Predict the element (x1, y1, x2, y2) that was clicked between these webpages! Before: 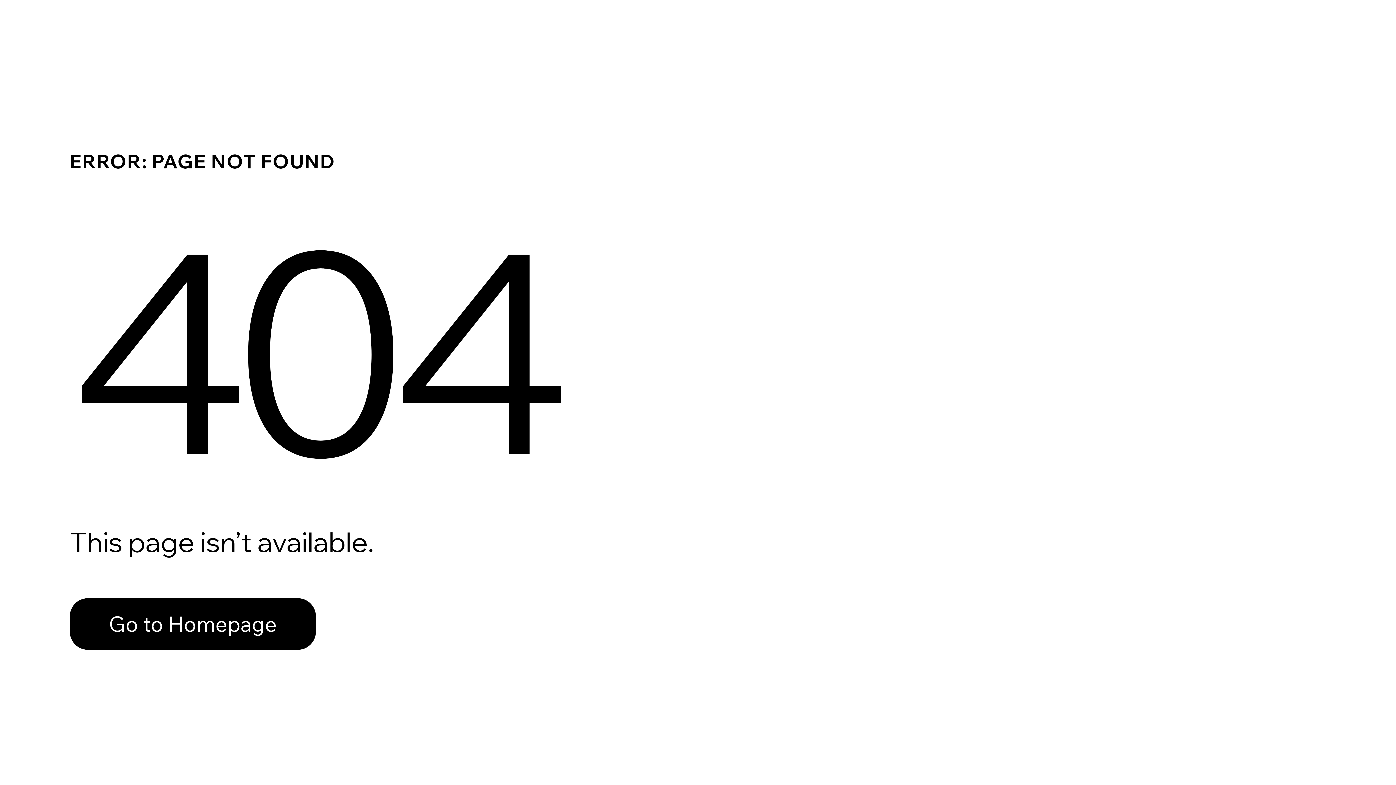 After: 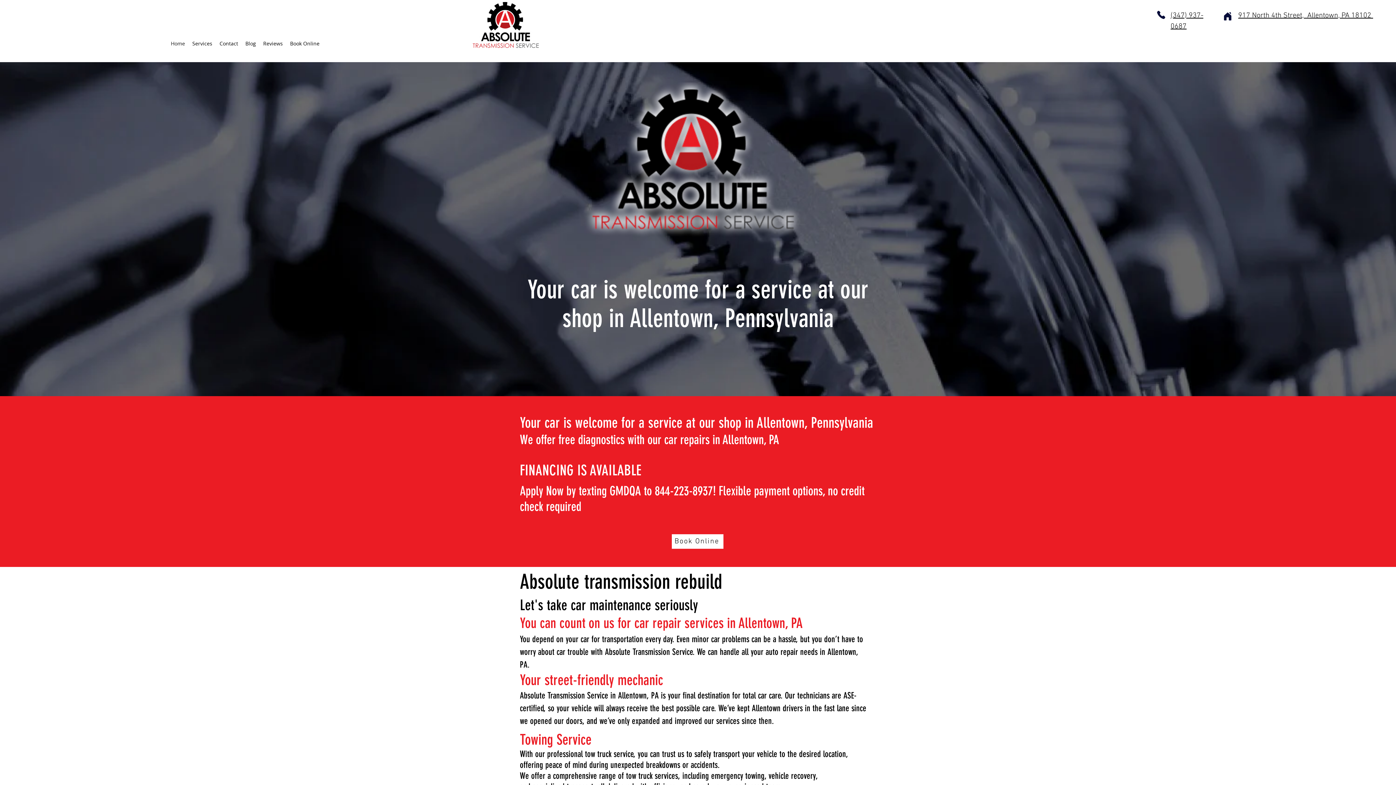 Action: bbox: (69, 582, 768, 659) label: Go to Homepage